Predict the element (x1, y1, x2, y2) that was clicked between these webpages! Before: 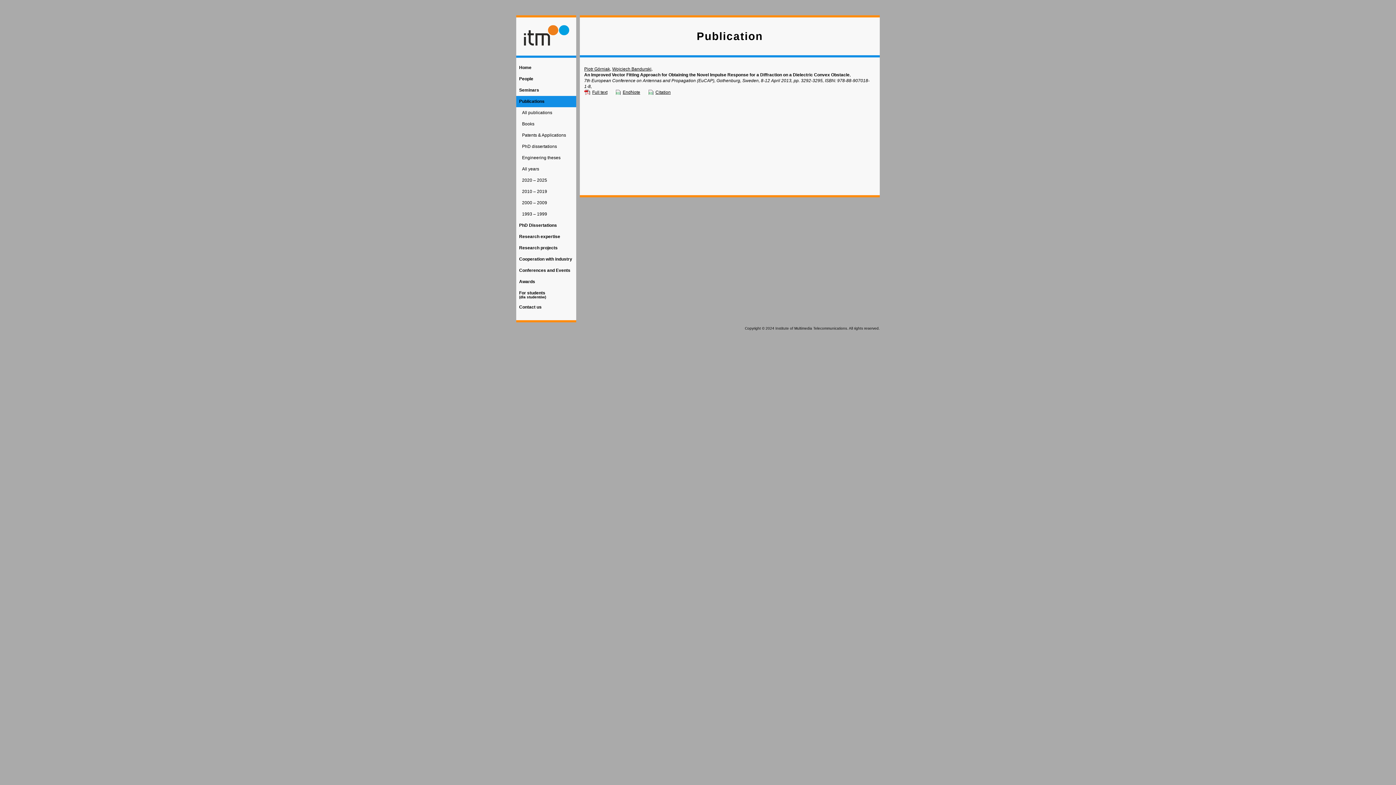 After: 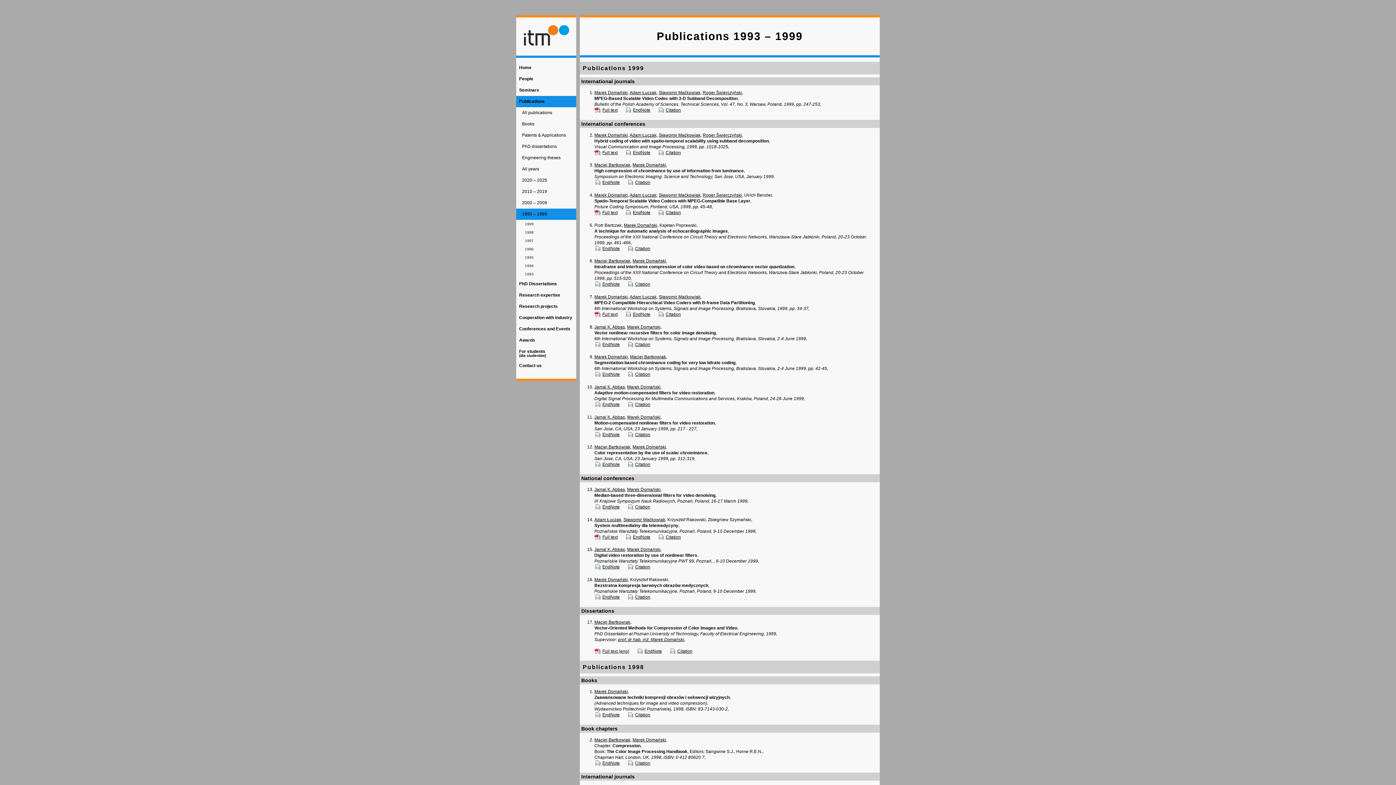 Action: label: 1993 – 1999 bbox: (516, 208, 576, 220)